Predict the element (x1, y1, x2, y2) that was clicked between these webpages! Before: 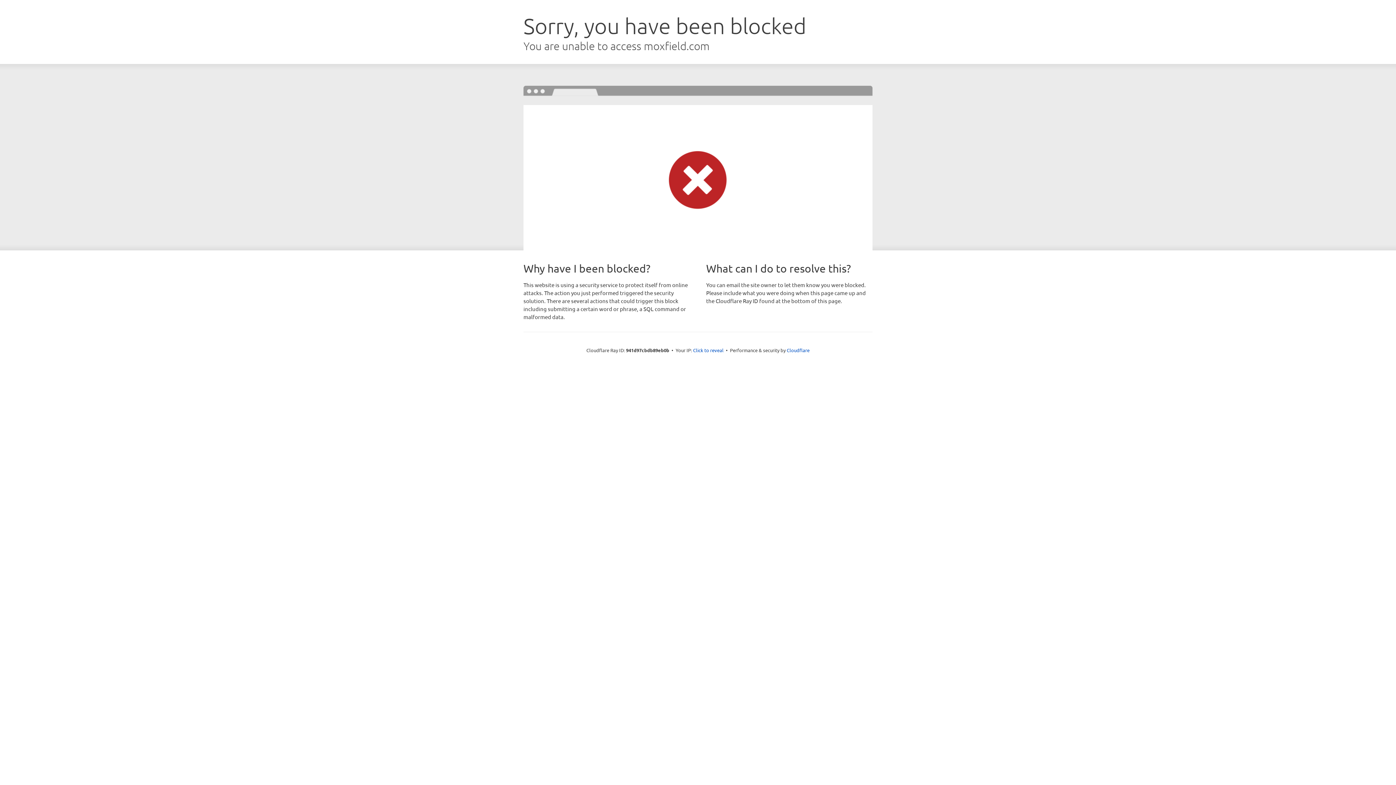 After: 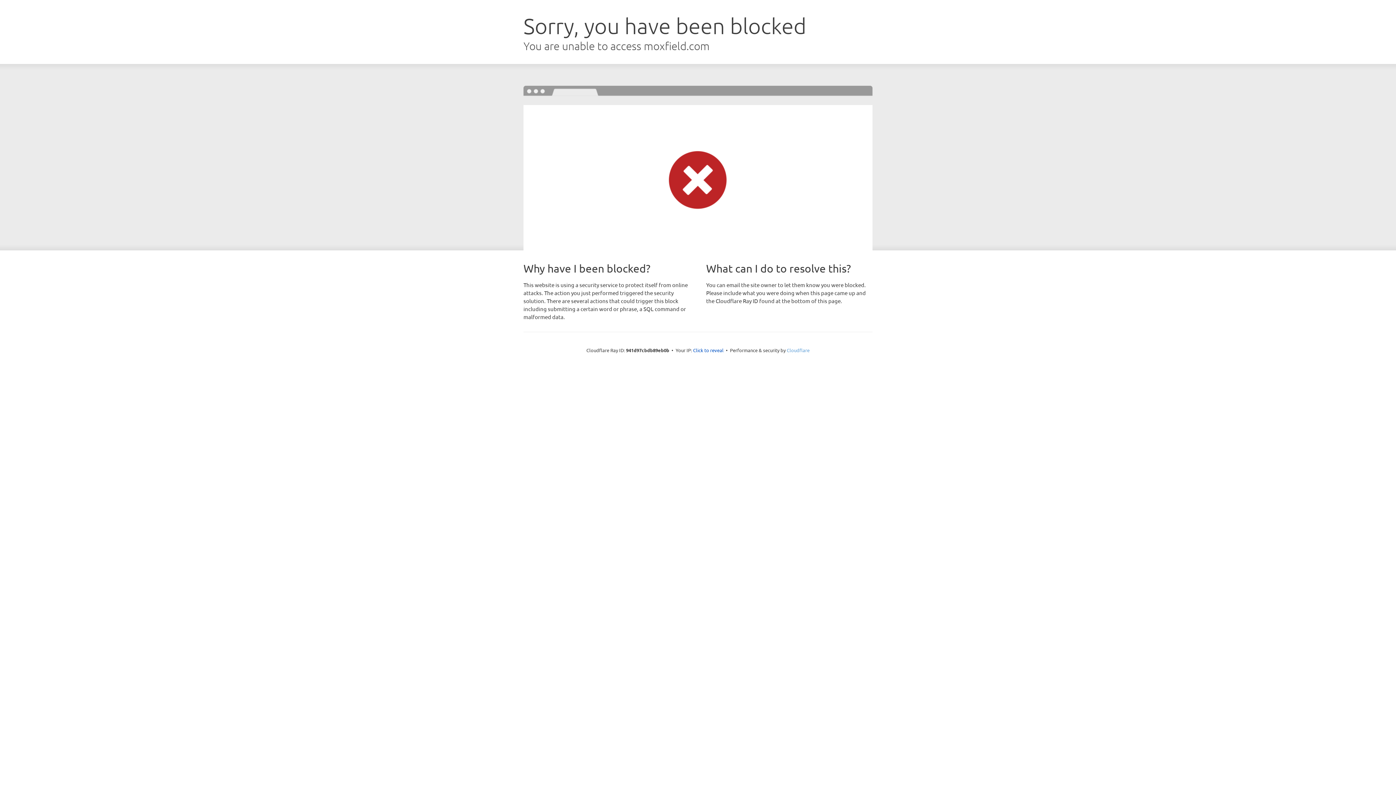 Action: label: Cloudflare bbox: (786, 347, 809, 353)